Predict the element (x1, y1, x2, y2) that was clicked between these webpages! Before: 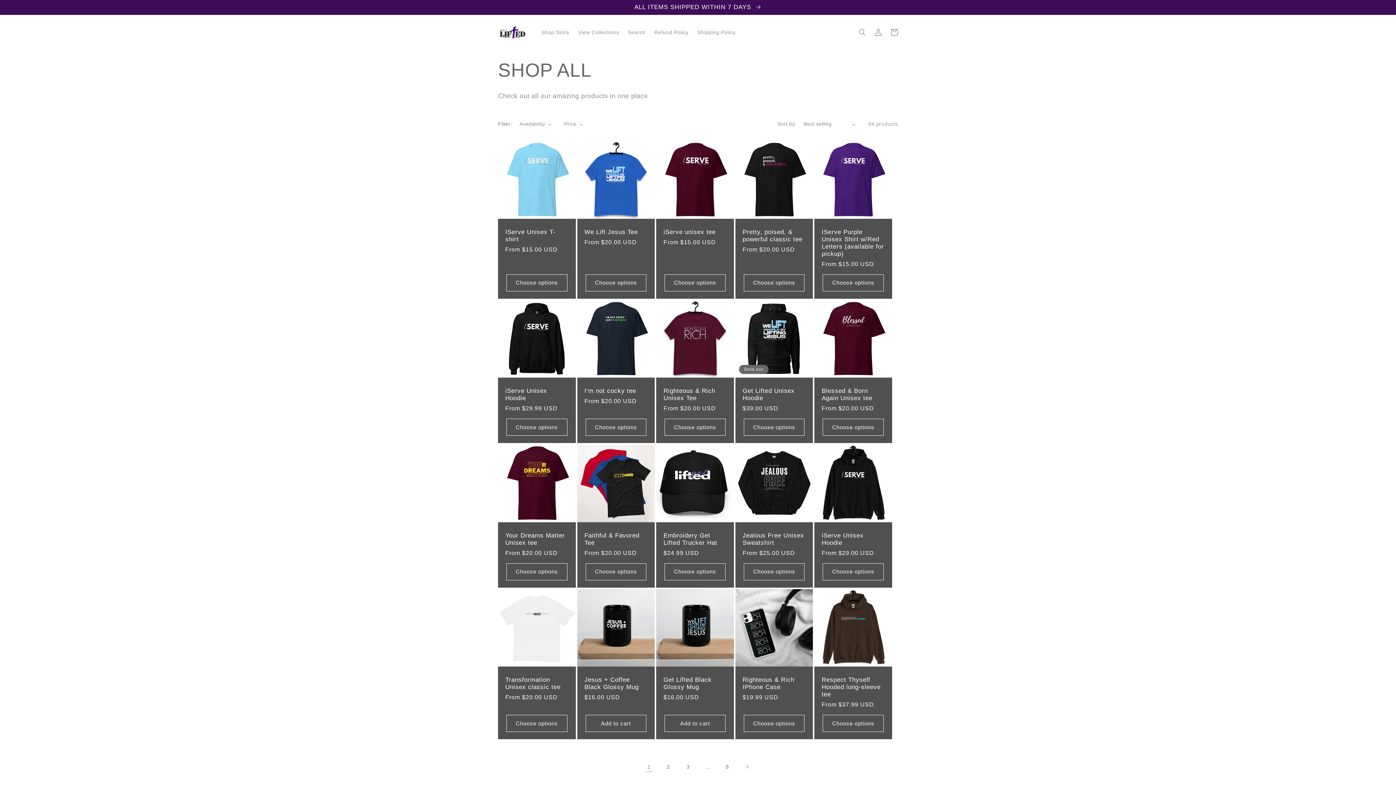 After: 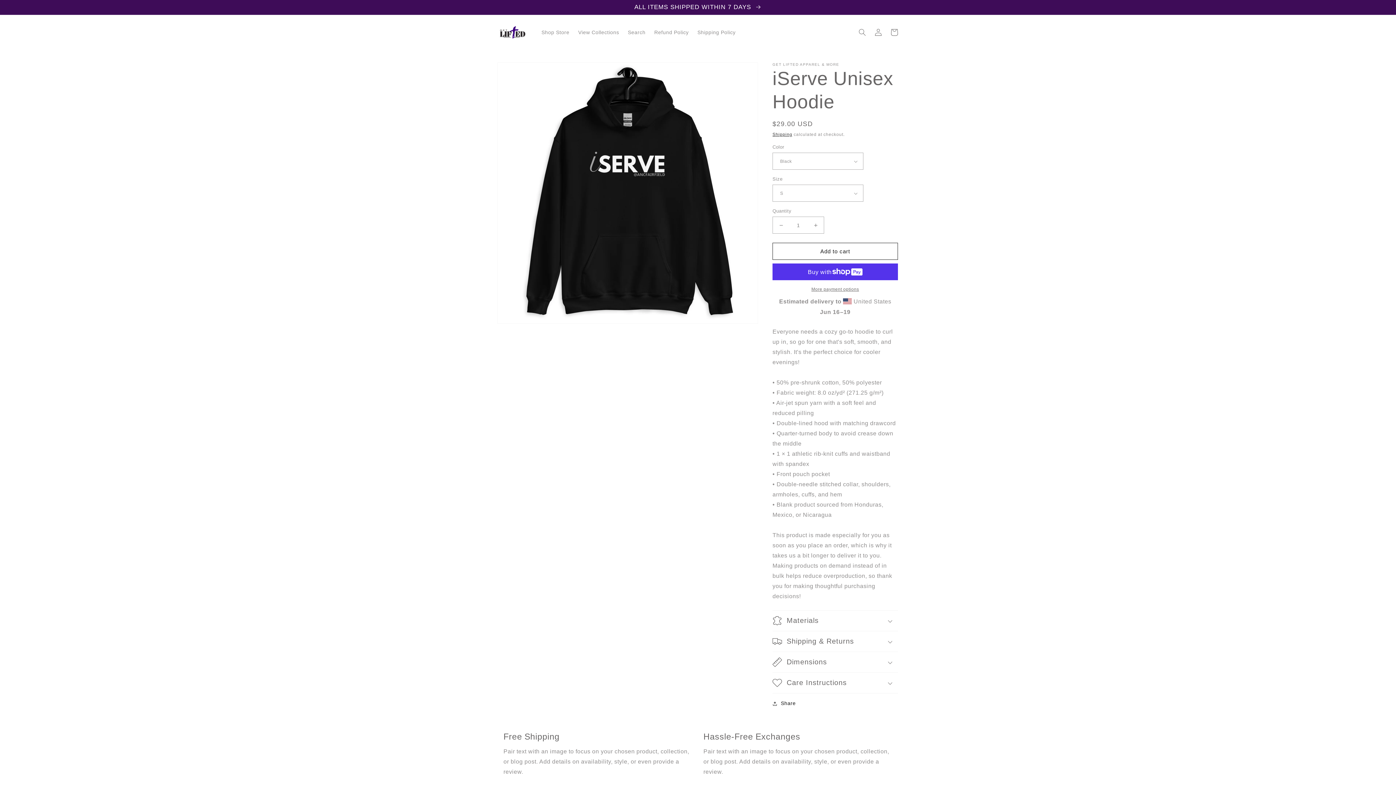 Action: bbox: (821, 532, 885, 546) label: iServe Unisex Hoodie